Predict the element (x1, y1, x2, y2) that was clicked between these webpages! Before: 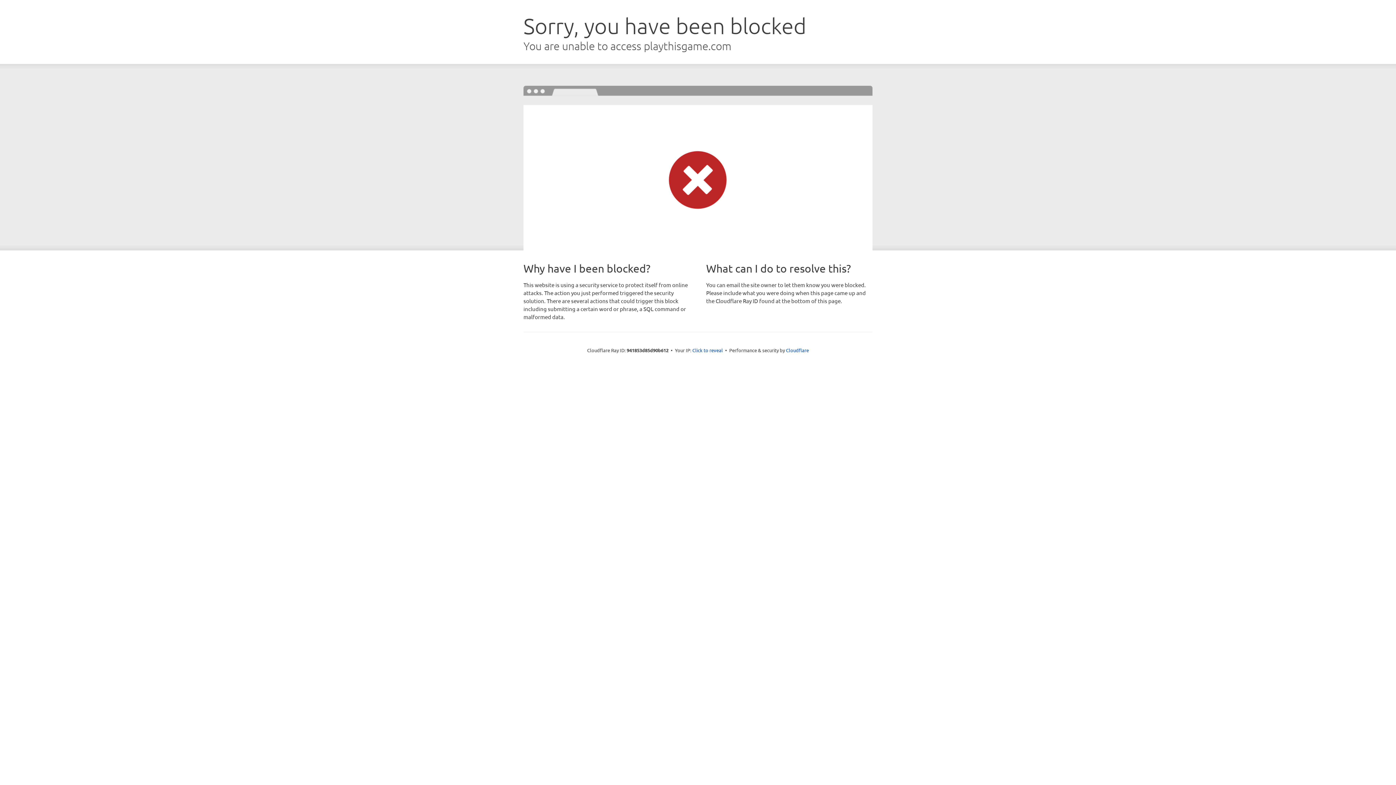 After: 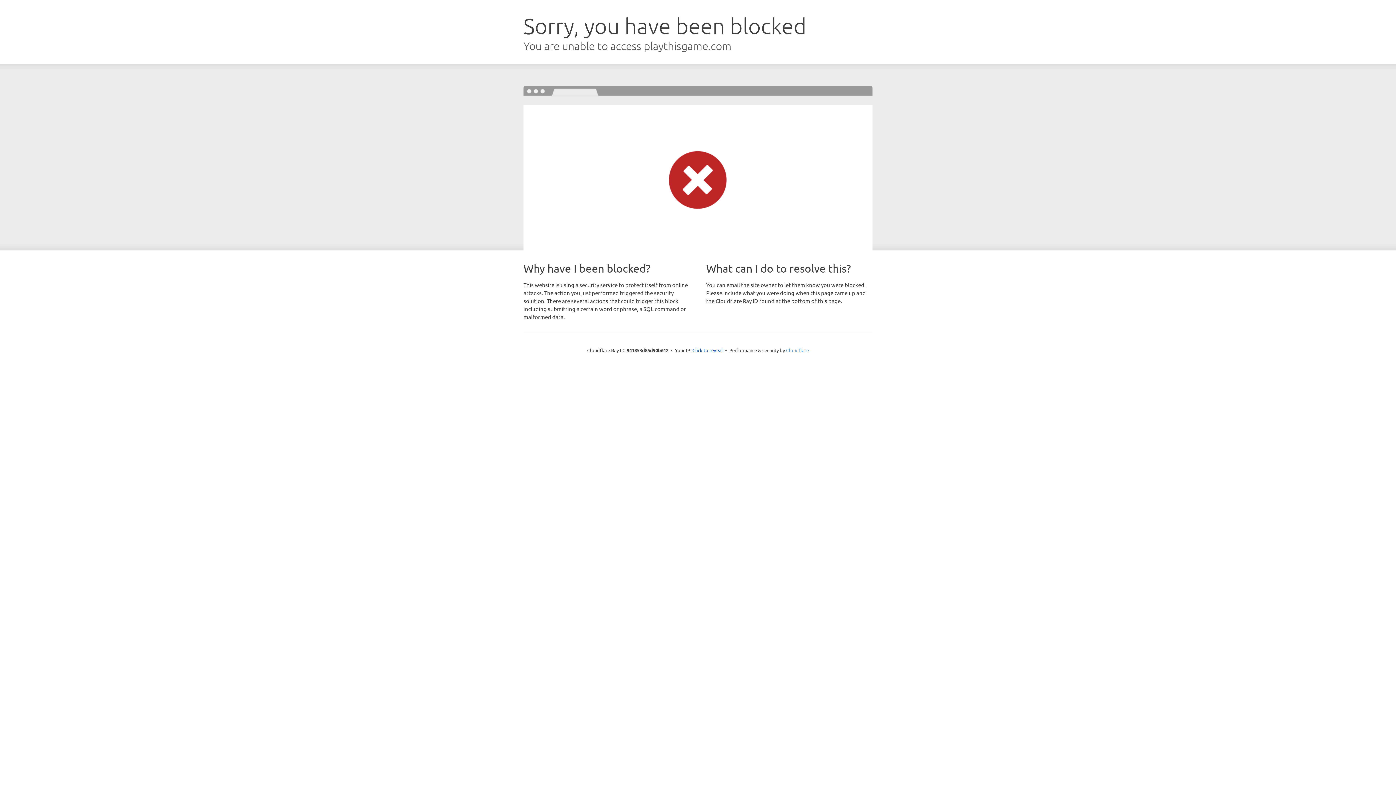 Action: bbox: (786, 347, 809, 353) label: Cloudflare